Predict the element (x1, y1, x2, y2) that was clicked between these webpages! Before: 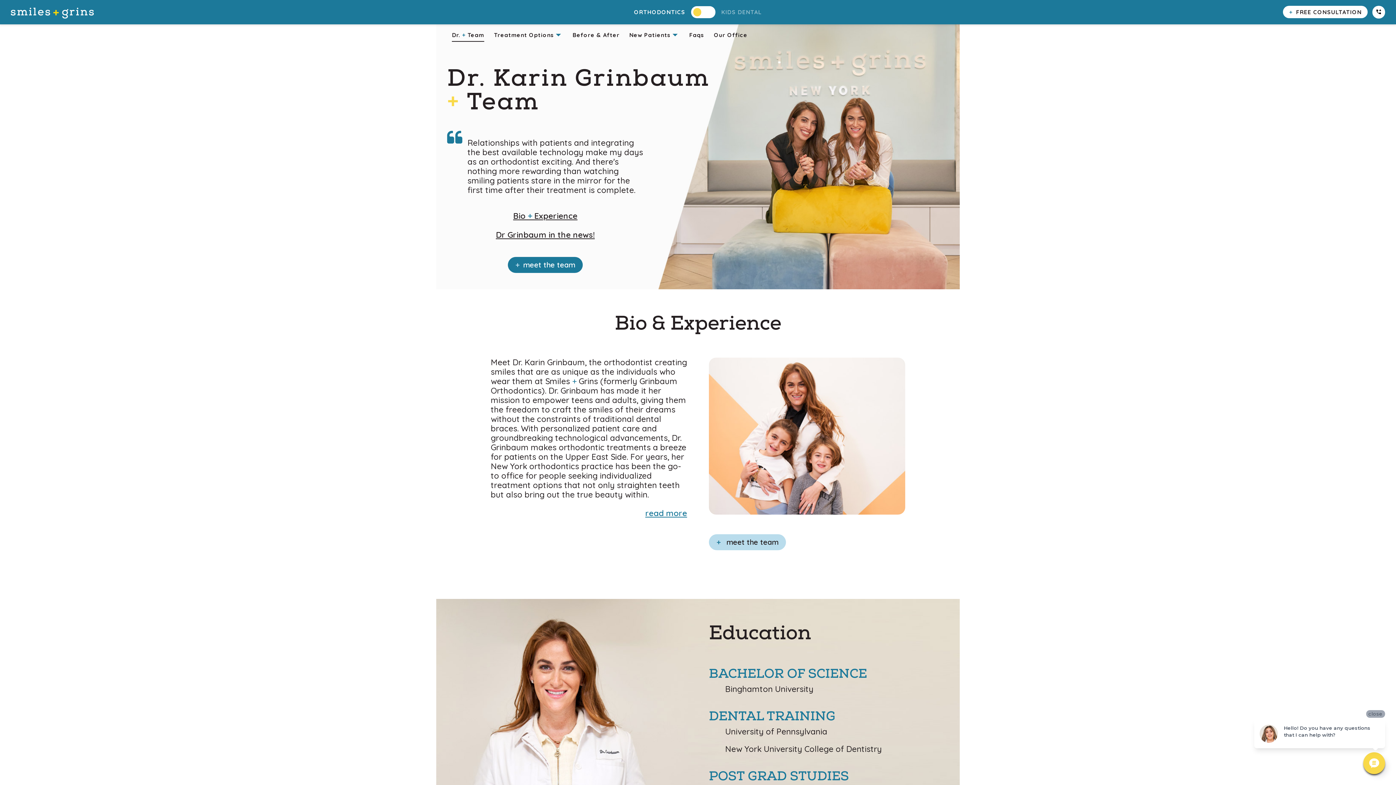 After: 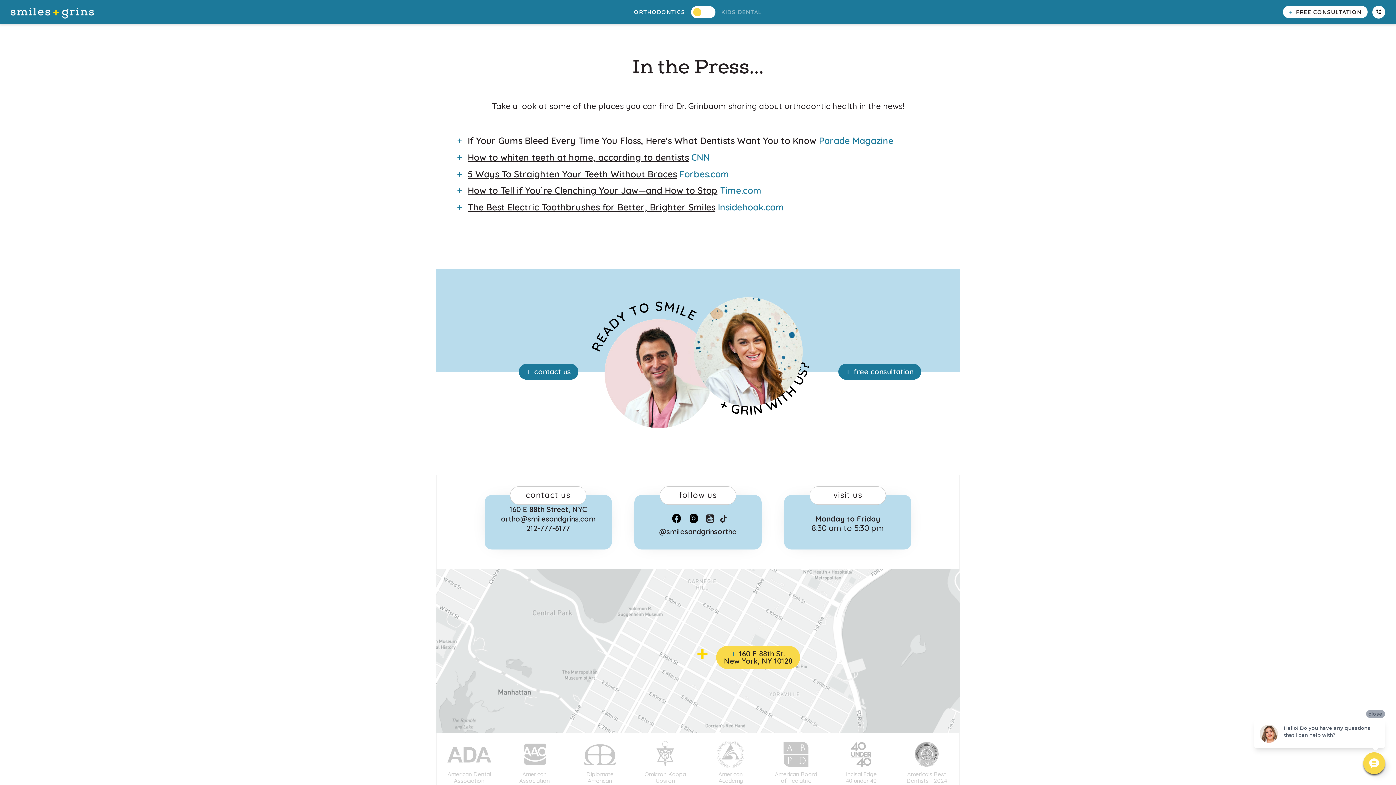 Action: bbox: (496, 229, 594, 239) label: Dr Grinbaum in the news!